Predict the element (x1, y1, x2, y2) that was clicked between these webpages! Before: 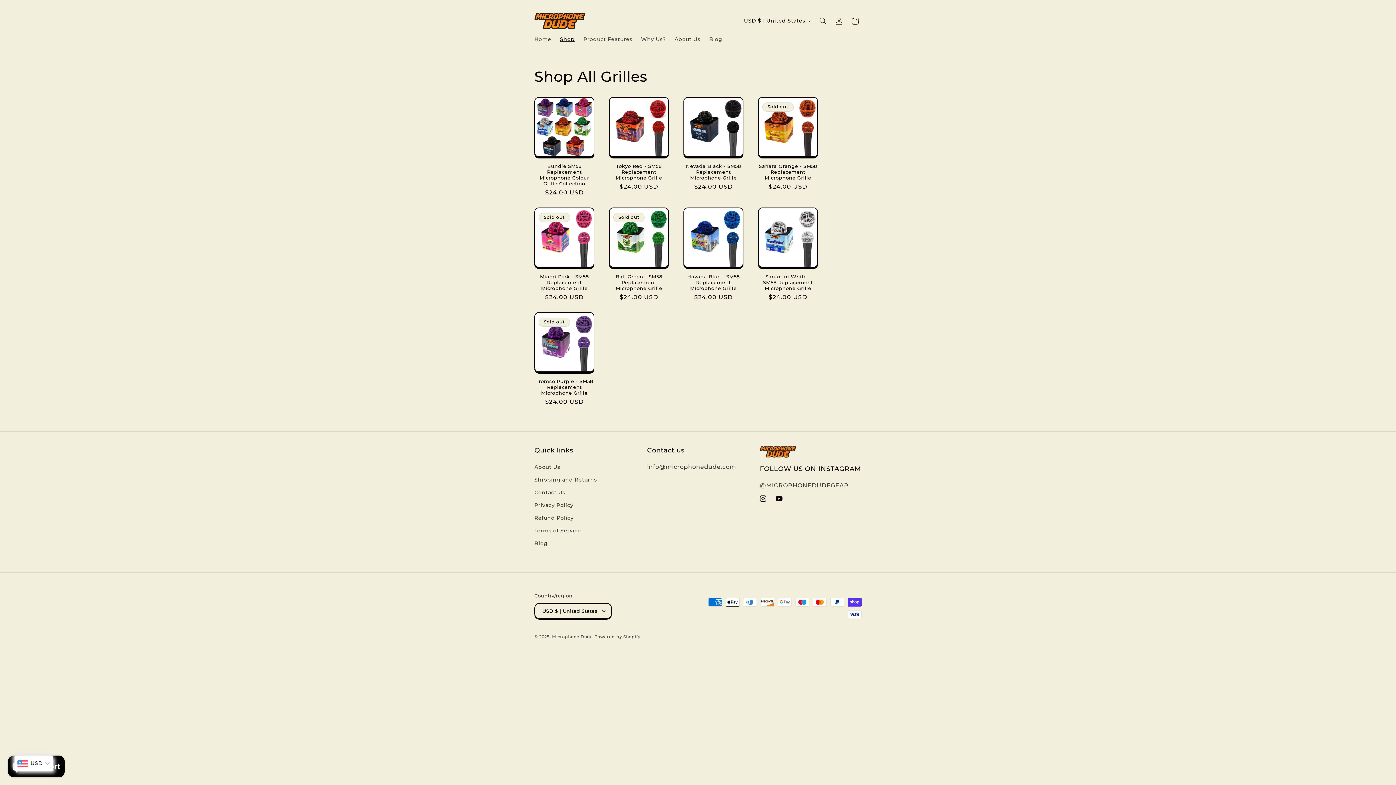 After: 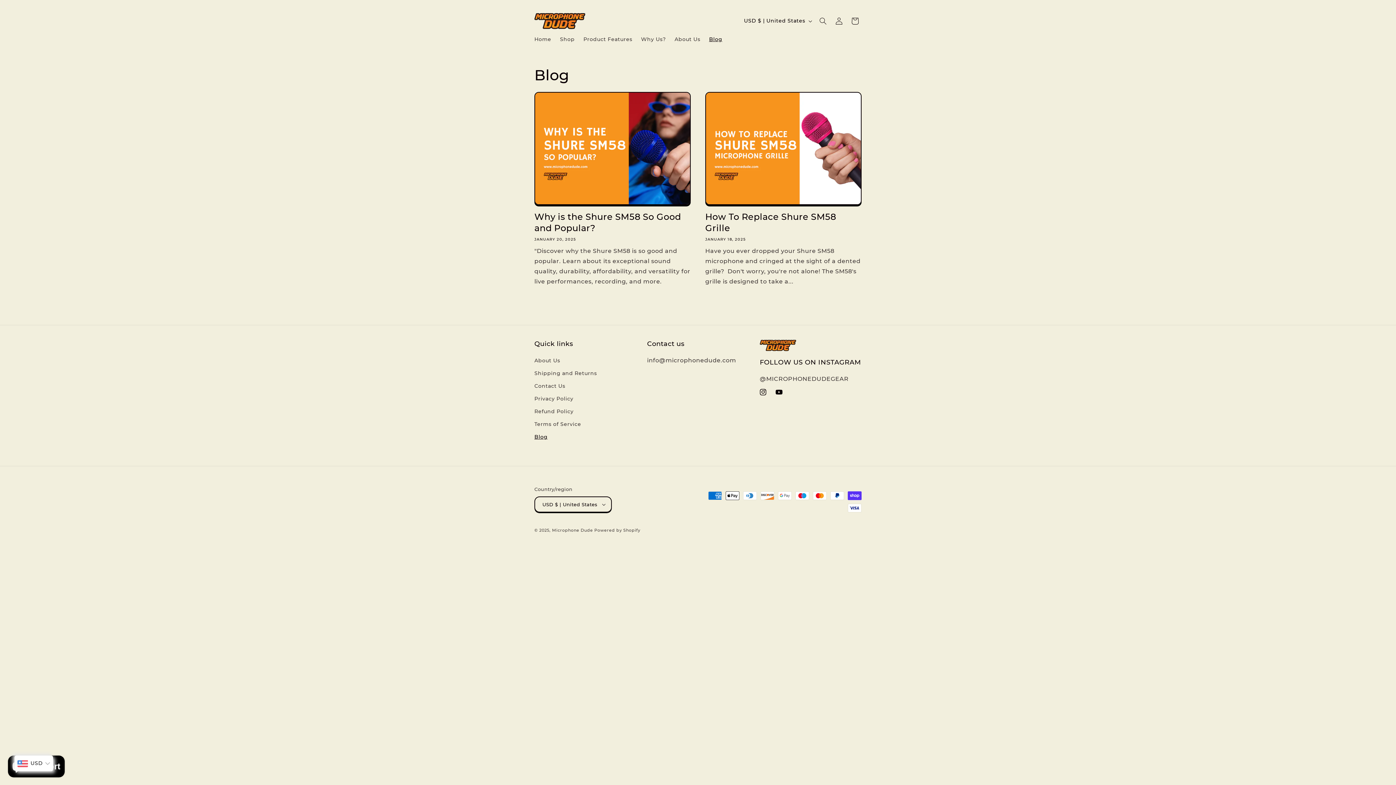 Action: label: Blog bbox: (534, 537, 547, 550)